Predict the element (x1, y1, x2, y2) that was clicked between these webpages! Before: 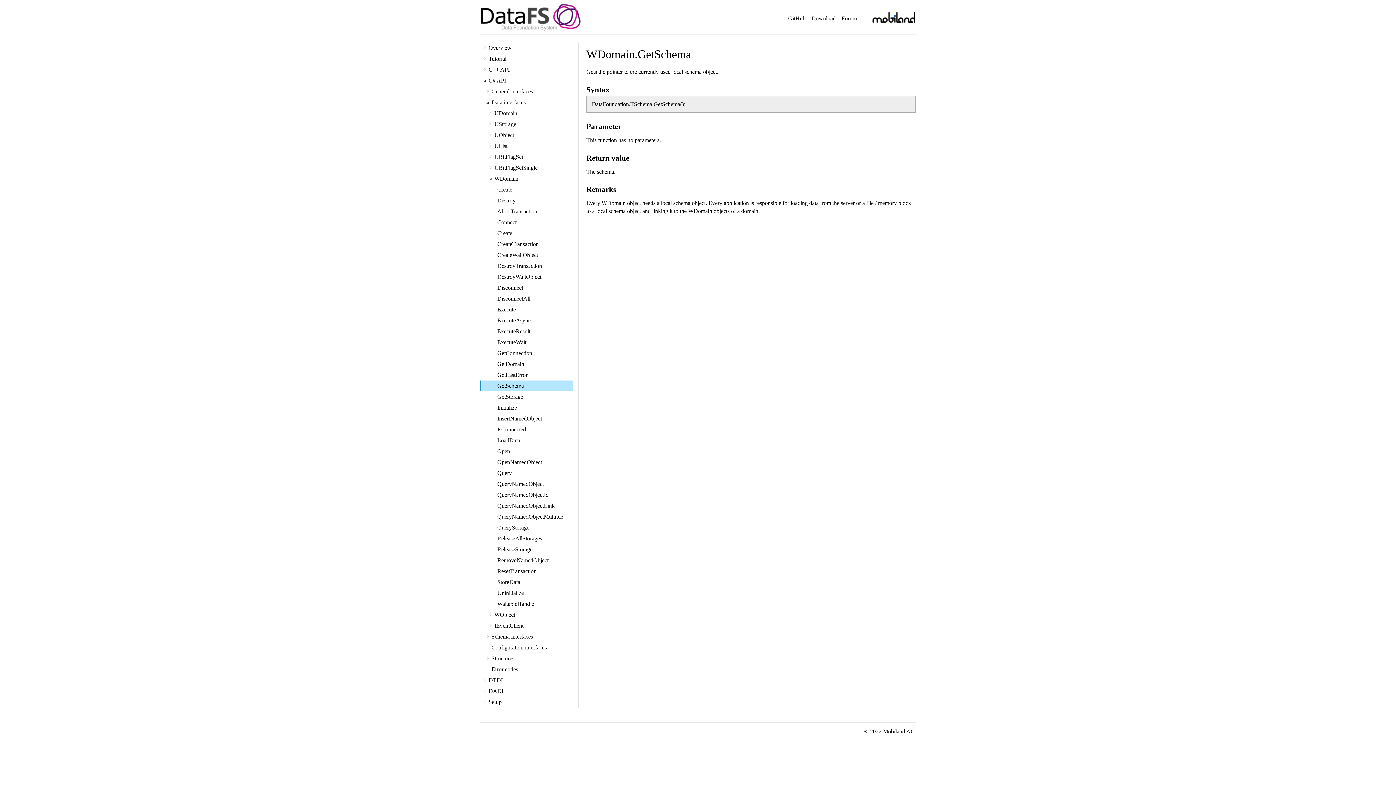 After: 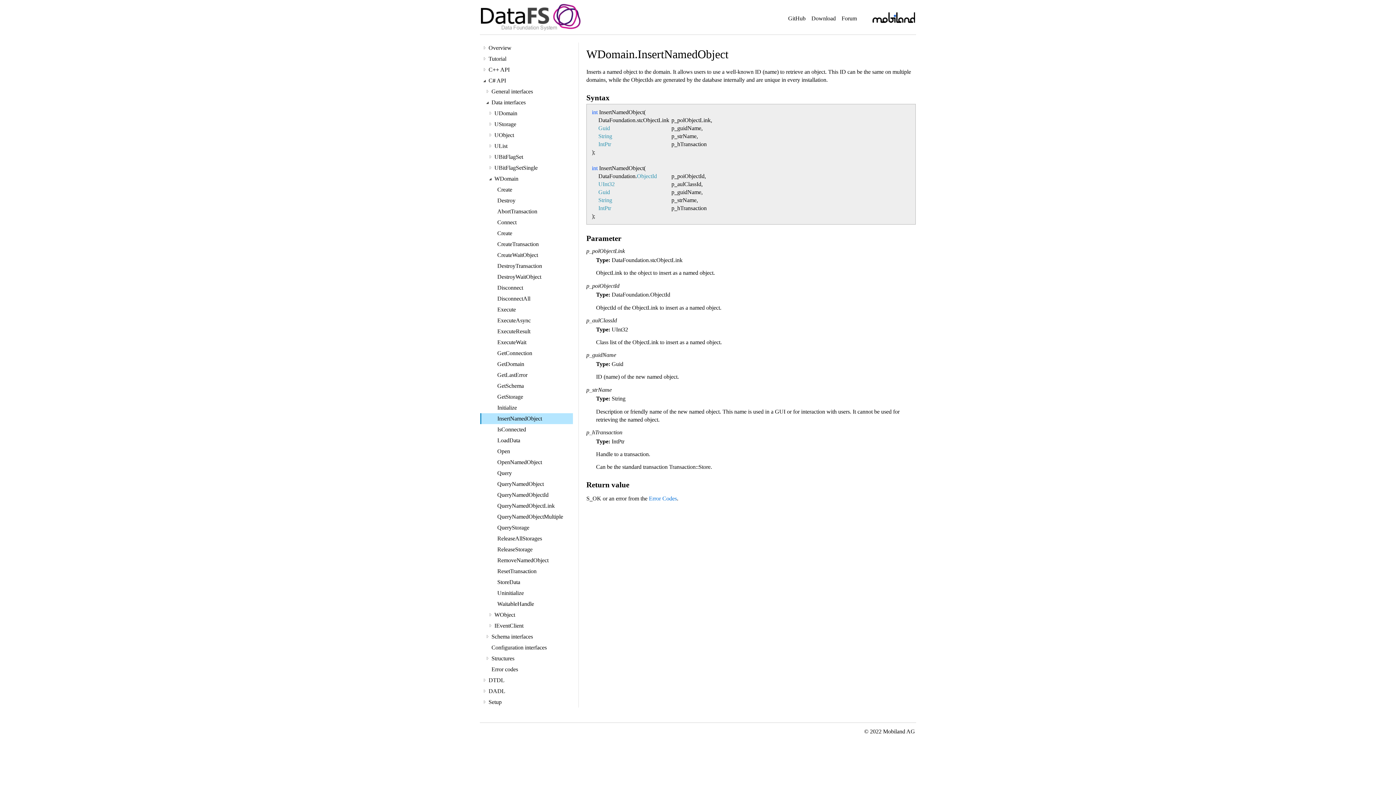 Action: label: InsertNamedObject bbox: (497, 414, 542, 422)